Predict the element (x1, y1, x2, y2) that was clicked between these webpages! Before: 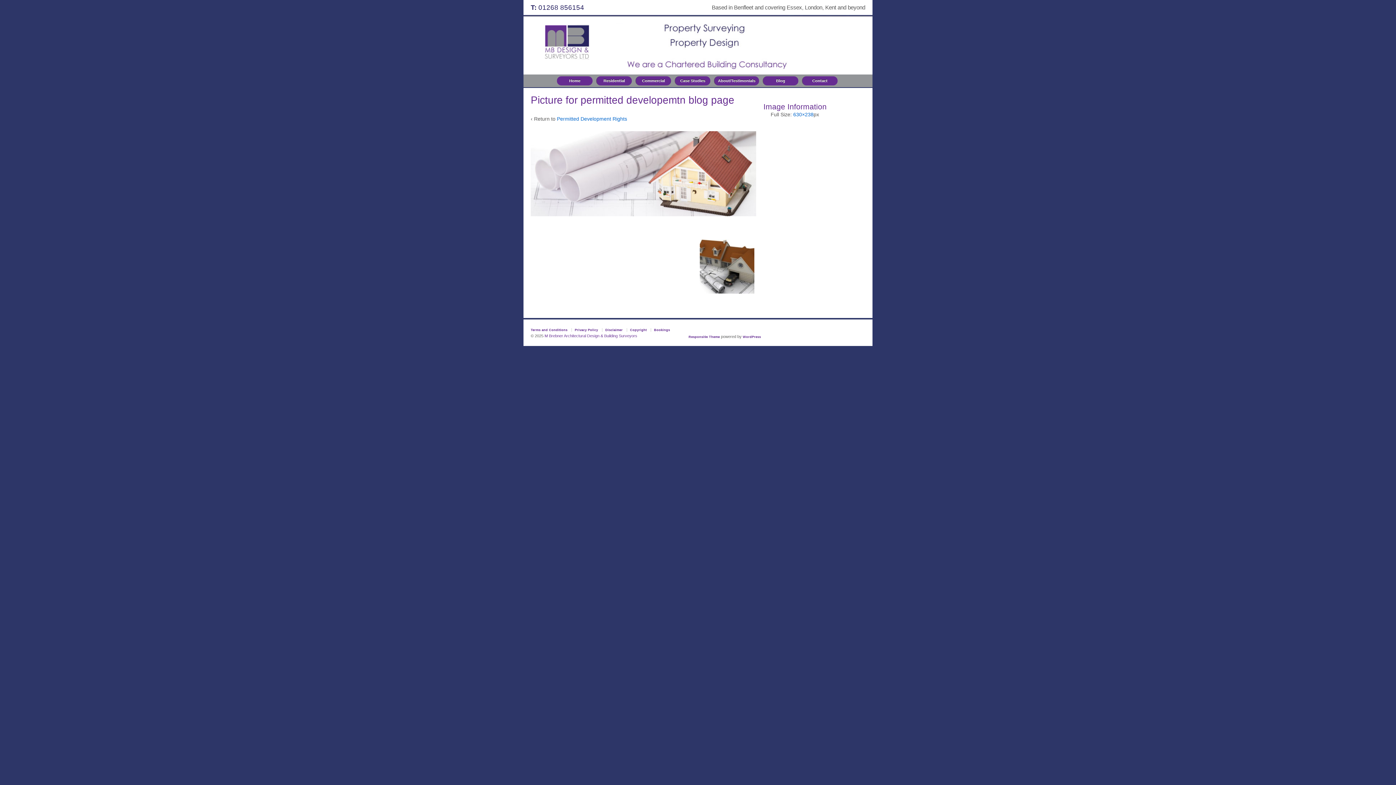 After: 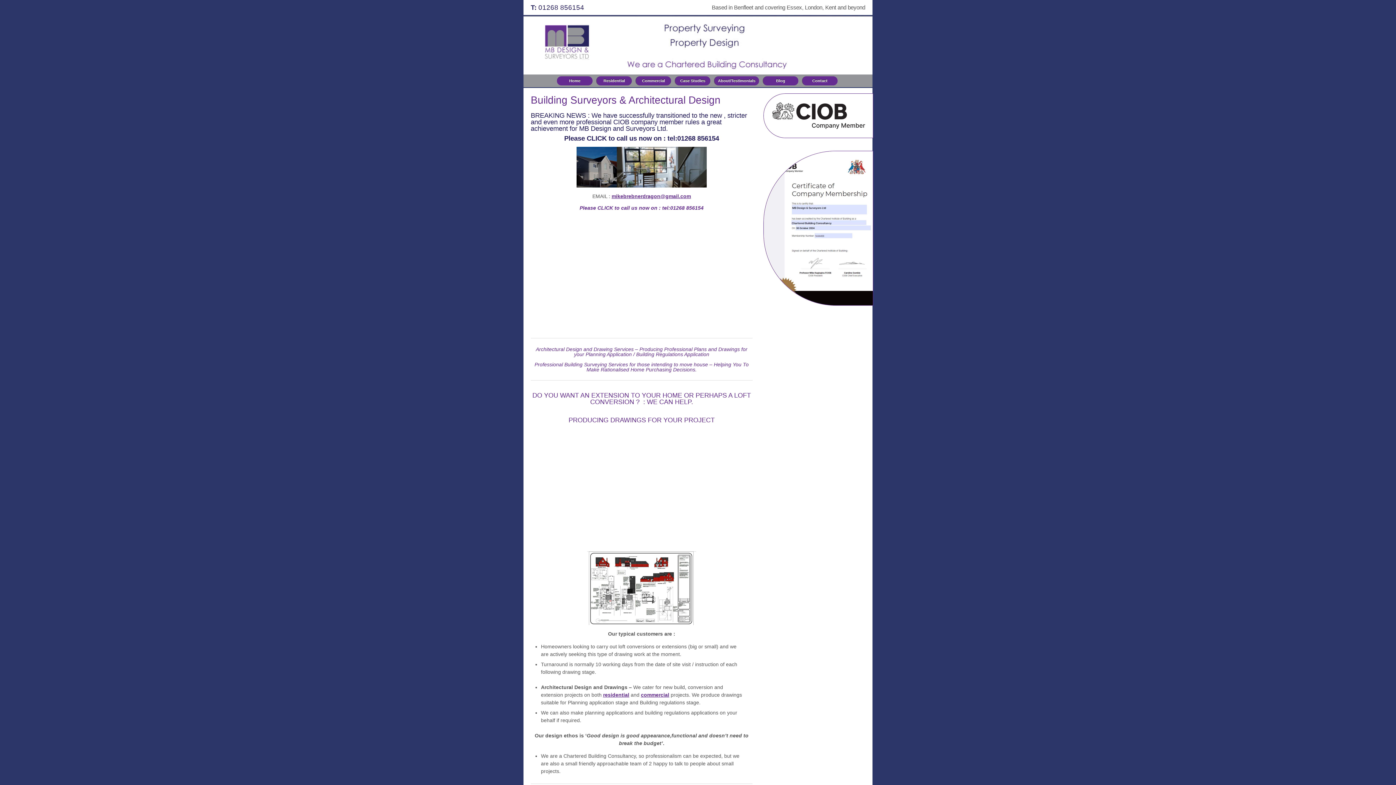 Action: bbox: (543, 333, 637, 338) label:  M Brebner Architectural Design & Building Surveyors